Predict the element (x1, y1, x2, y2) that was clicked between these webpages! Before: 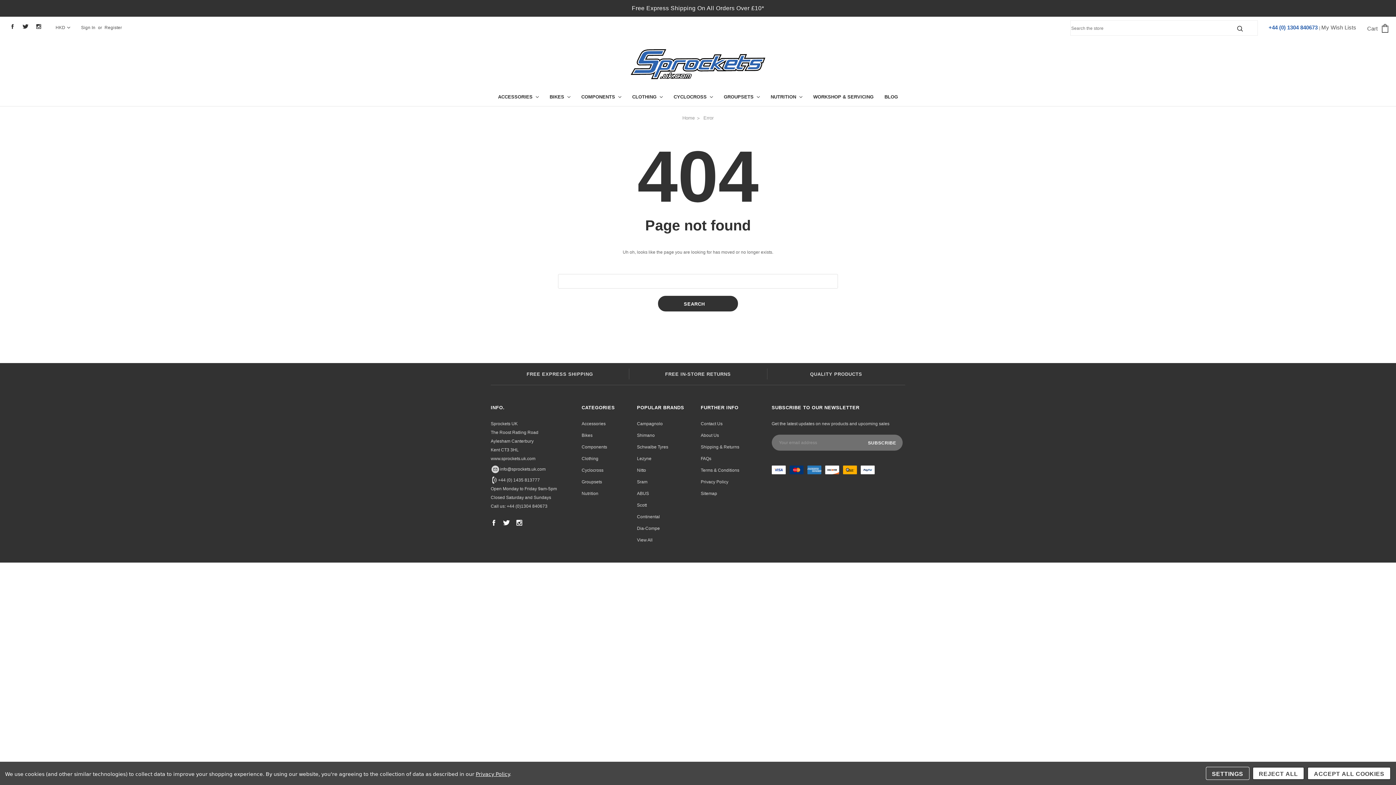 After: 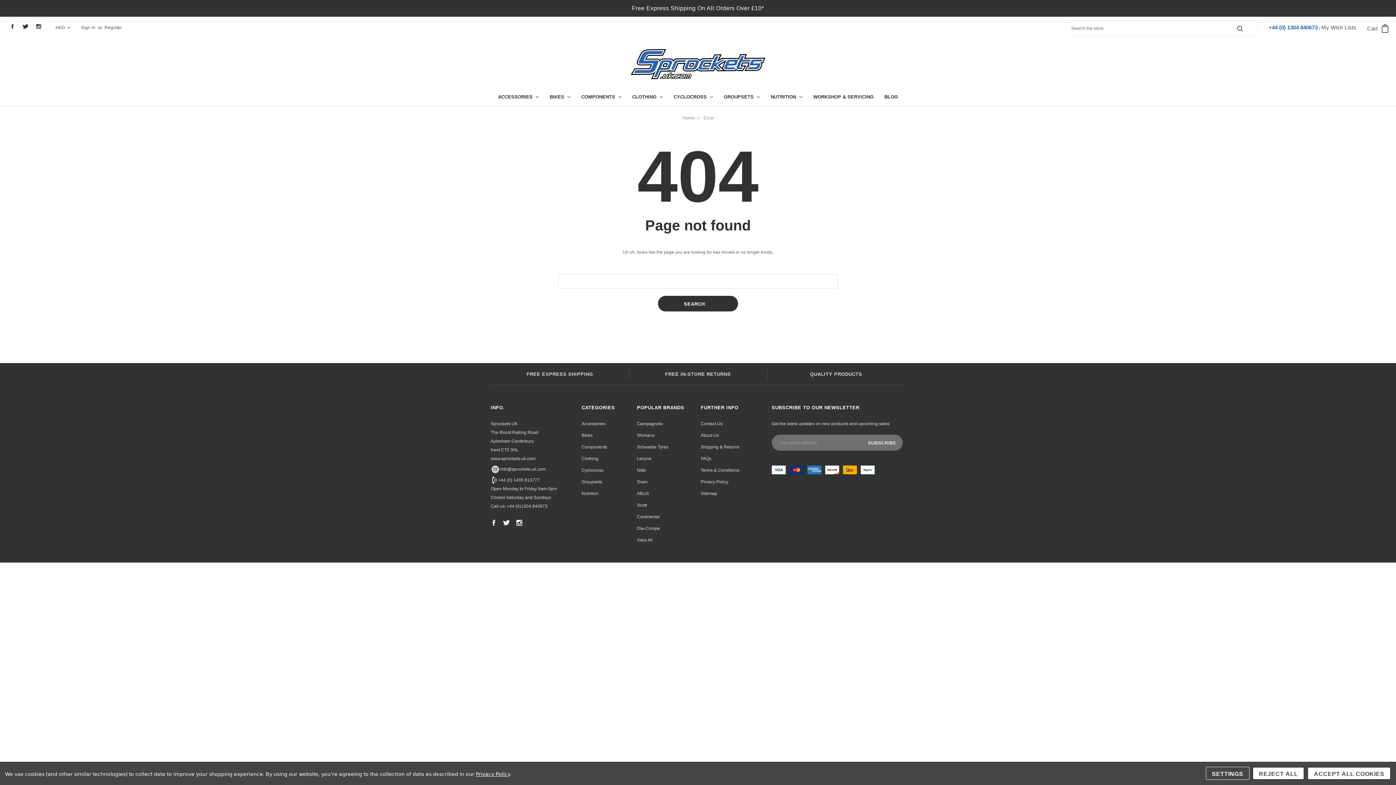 Action: bbox: (703, 115, 713, 120) label: Error